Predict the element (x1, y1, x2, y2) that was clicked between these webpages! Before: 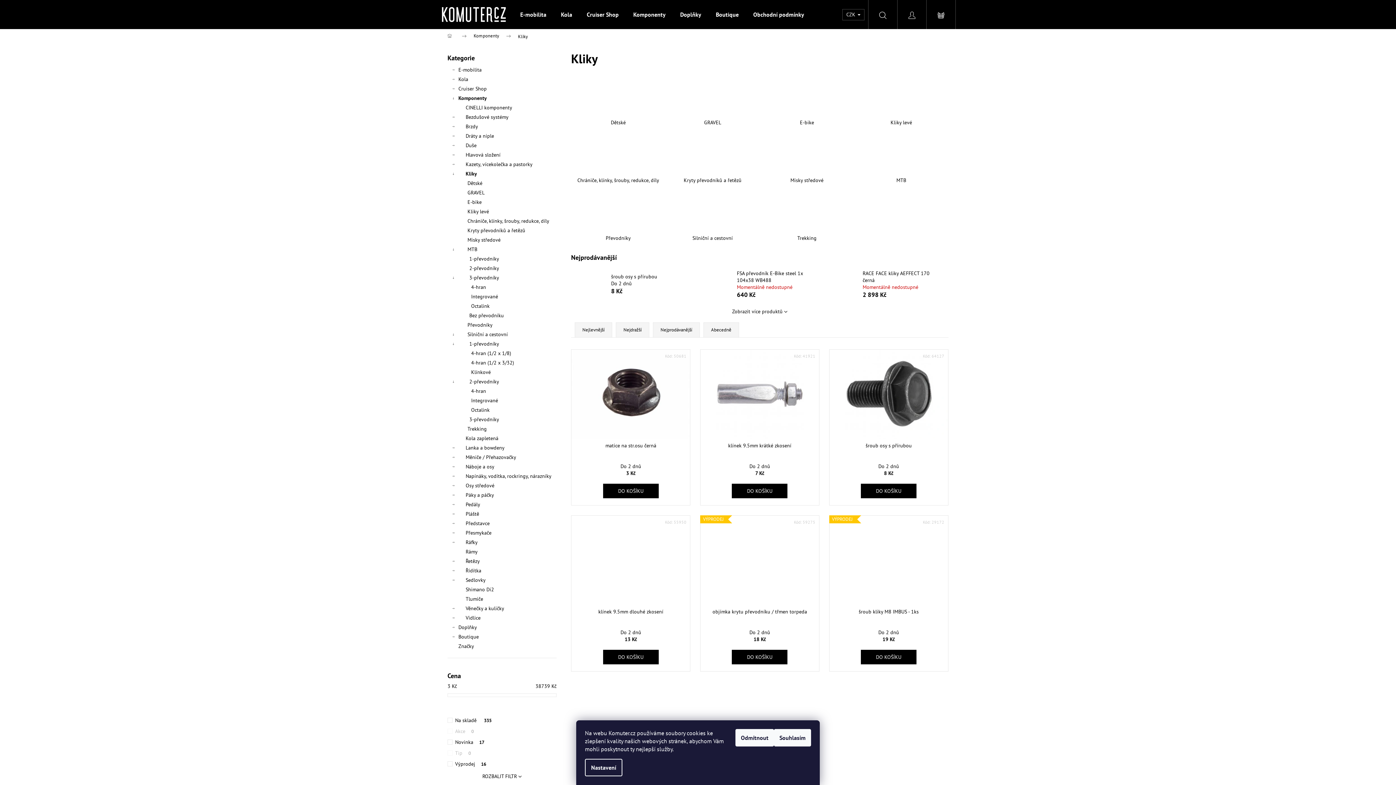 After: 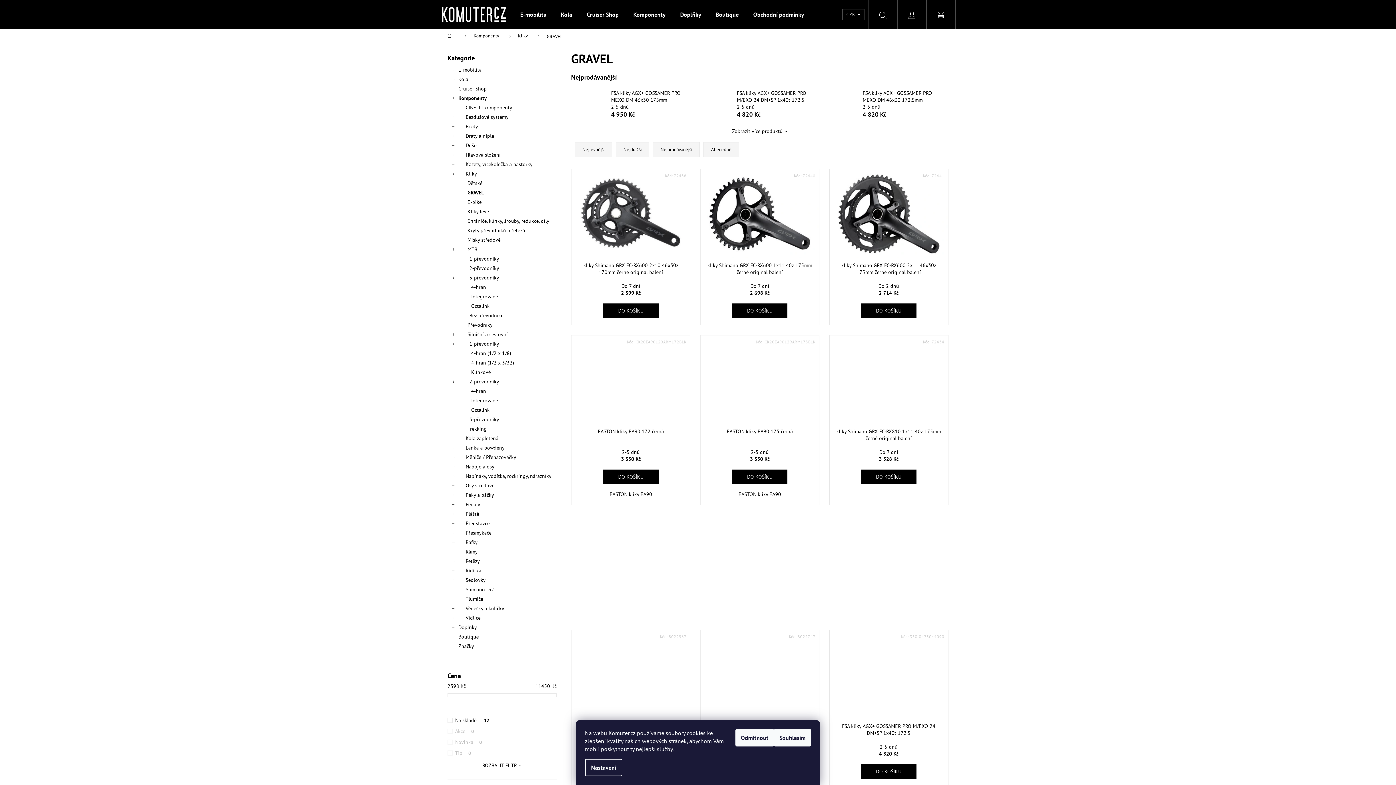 Action: label: GRAVEL bbox: (447, 188, 556, 197)